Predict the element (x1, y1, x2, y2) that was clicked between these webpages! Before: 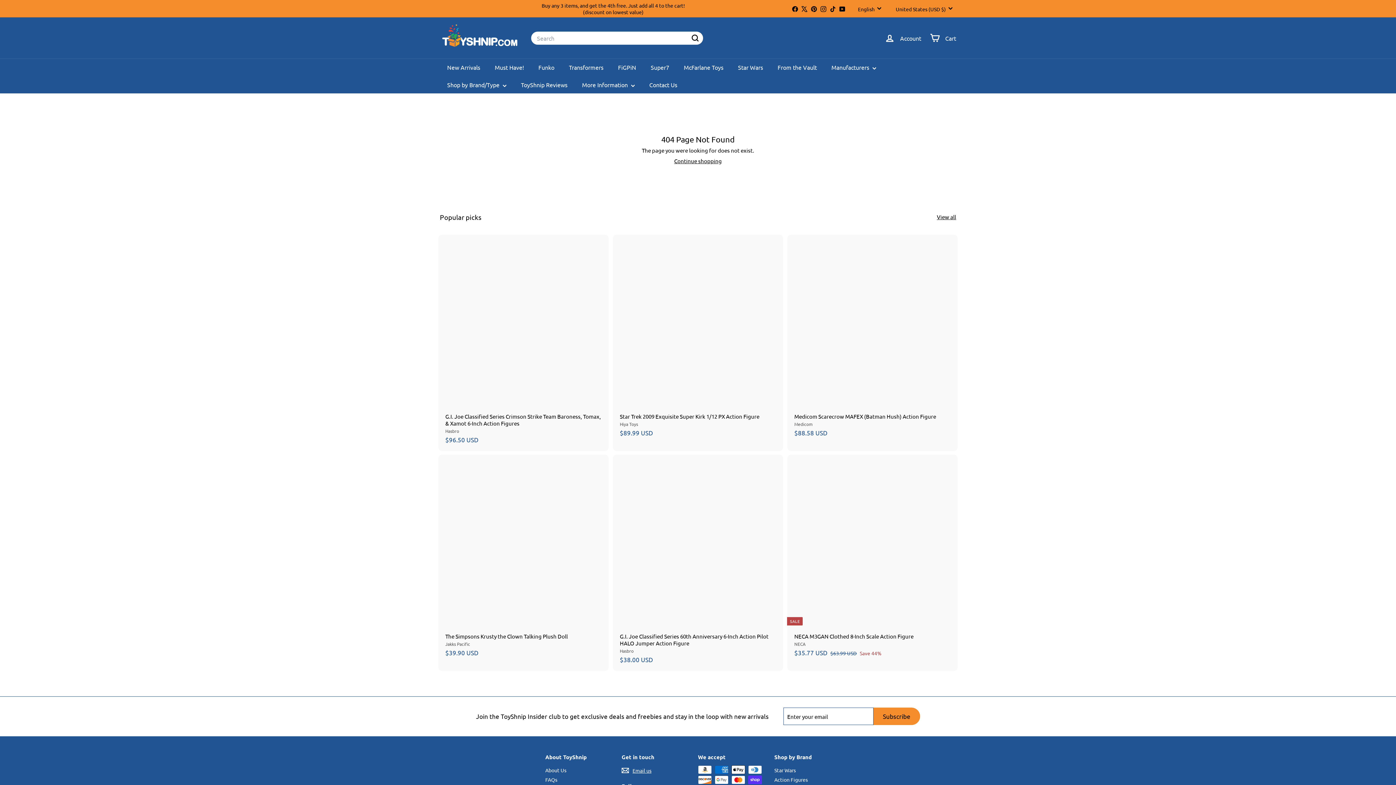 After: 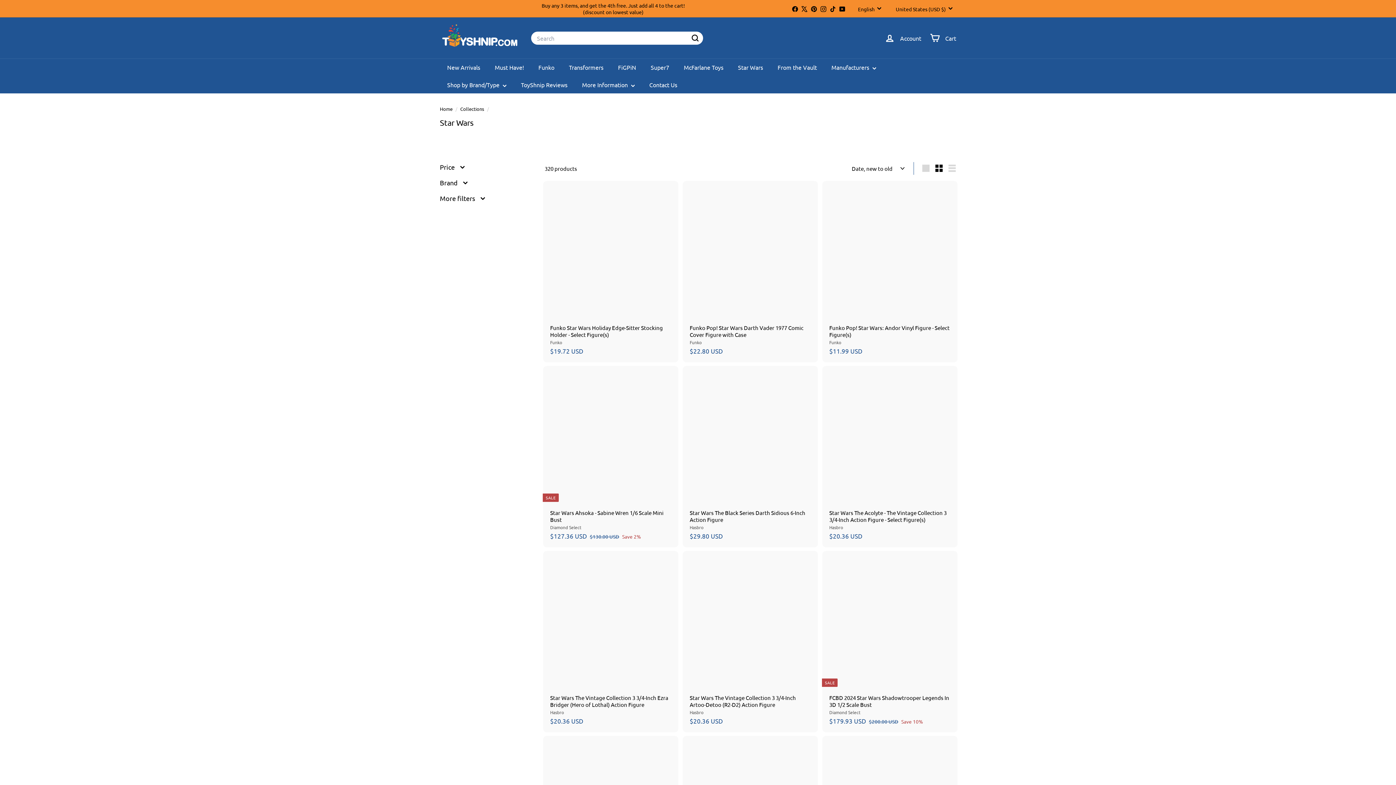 Action: bbox: (774, 765, 796, 775) label: Star Wars